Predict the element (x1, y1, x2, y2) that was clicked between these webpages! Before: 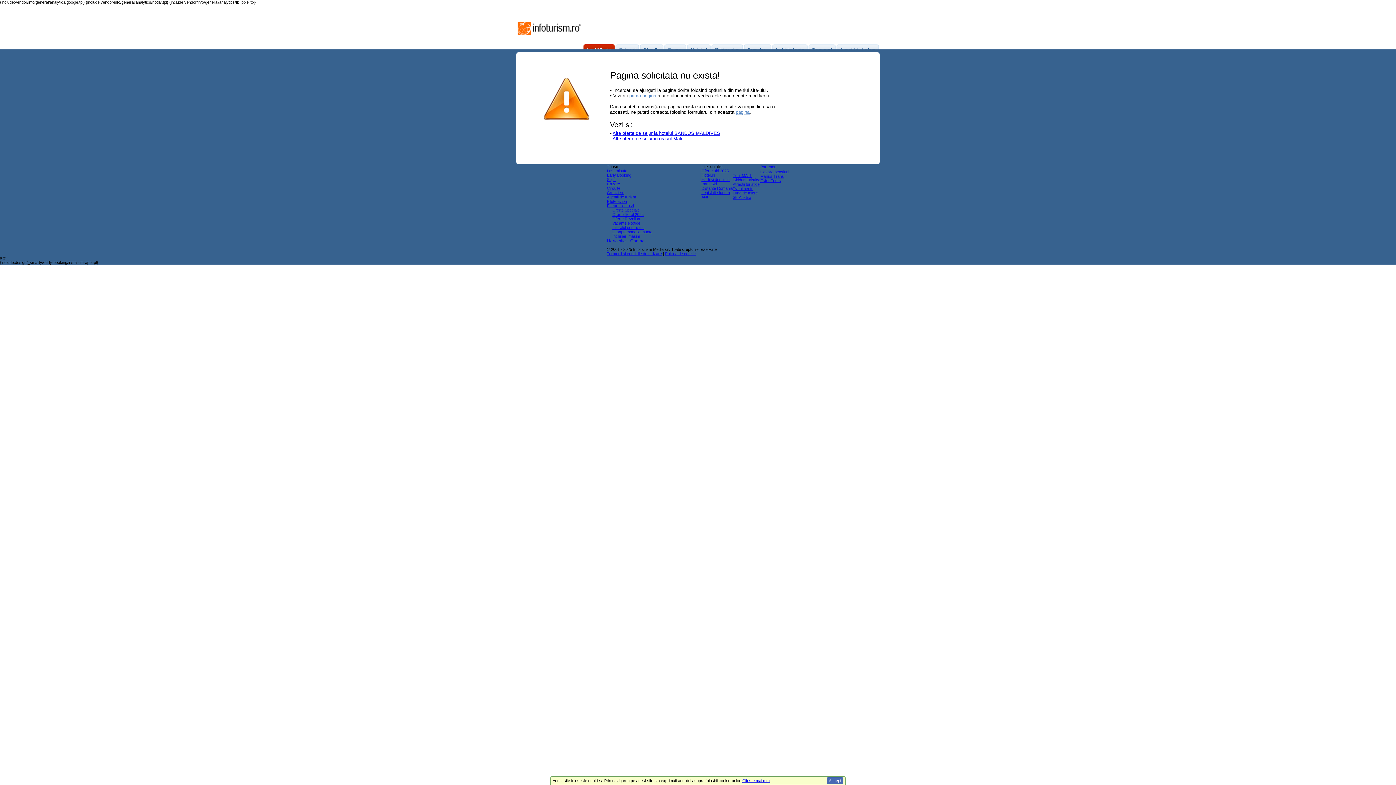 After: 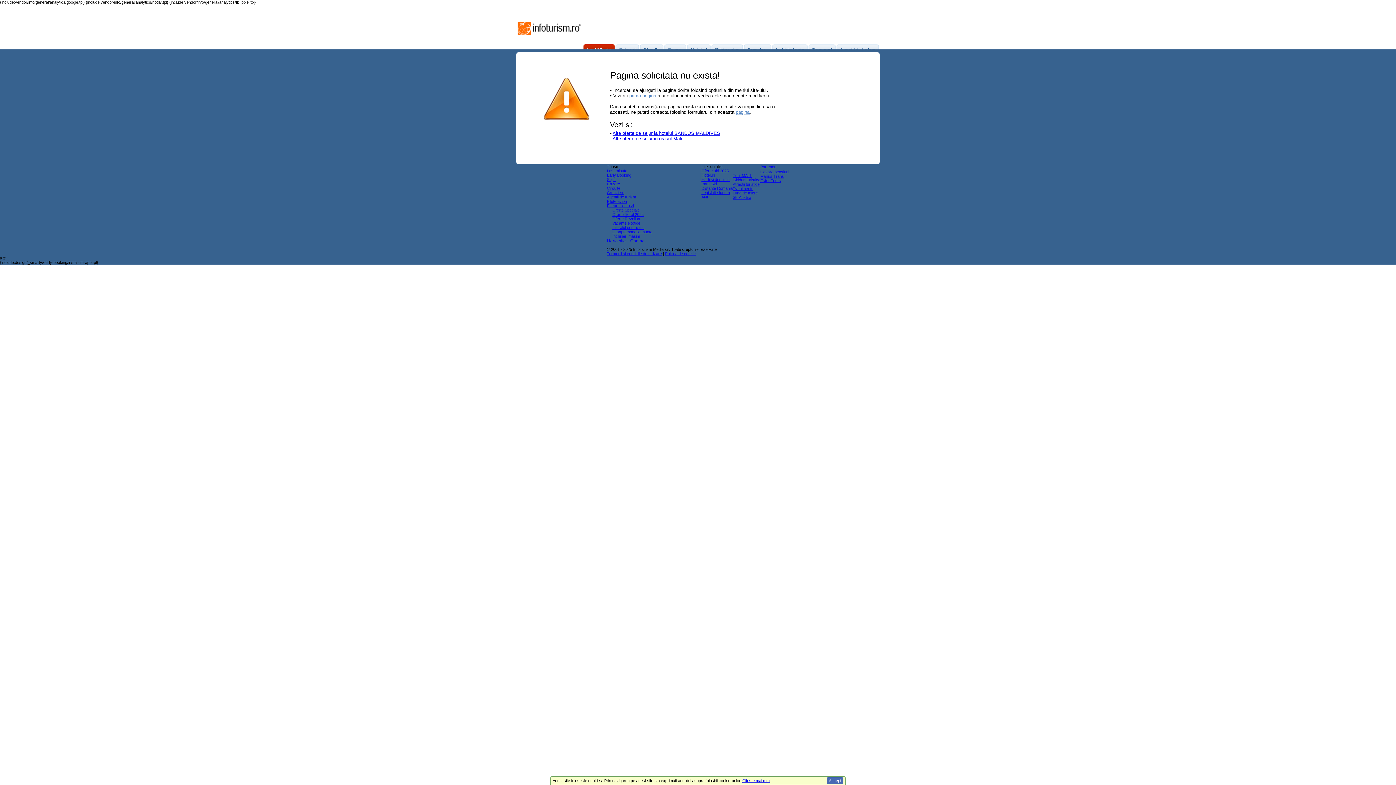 Action: bbox: (732, 190, 758, 195) label: Luna de miere